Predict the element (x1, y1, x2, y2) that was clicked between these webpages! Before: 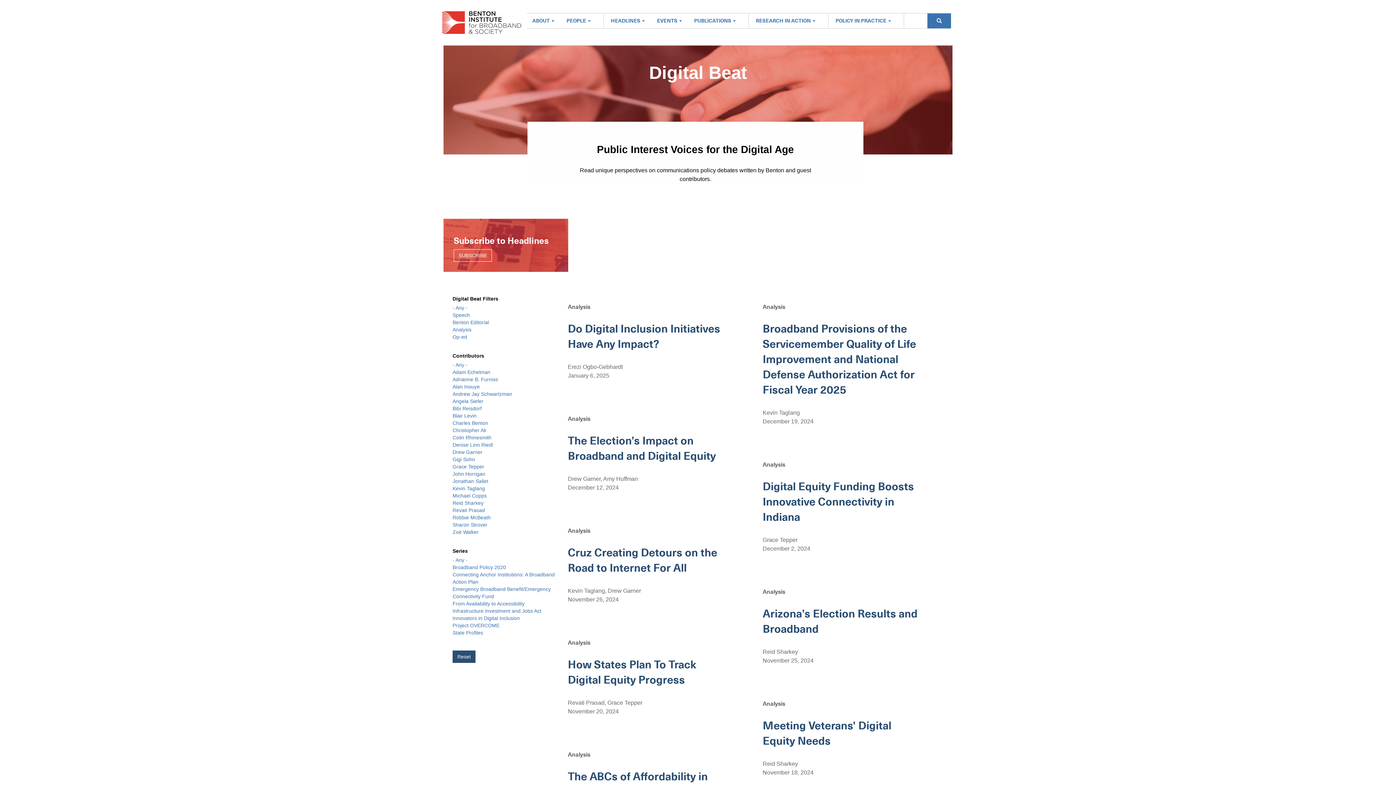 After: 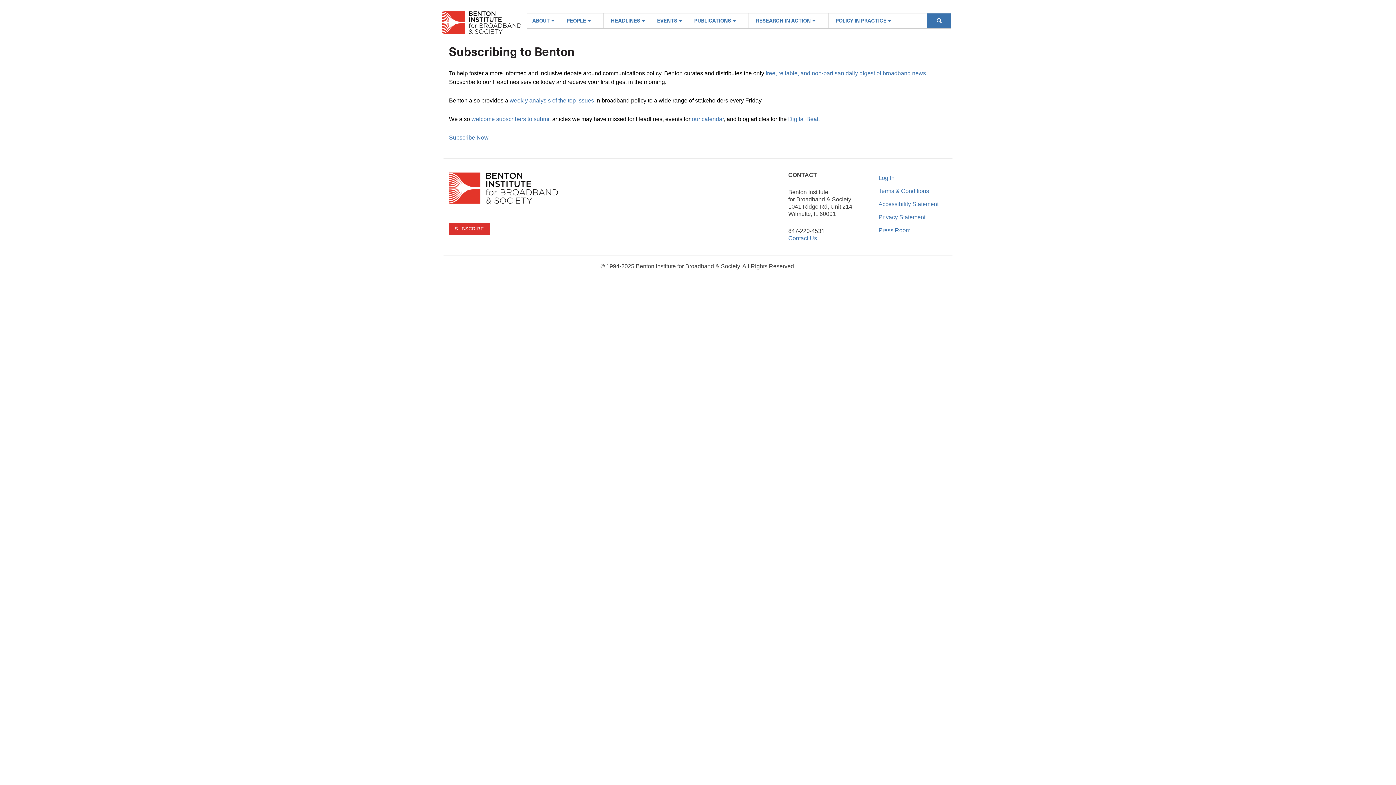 Action: bbox: (453, 249, 492, 261) label: SUBSCRIBE